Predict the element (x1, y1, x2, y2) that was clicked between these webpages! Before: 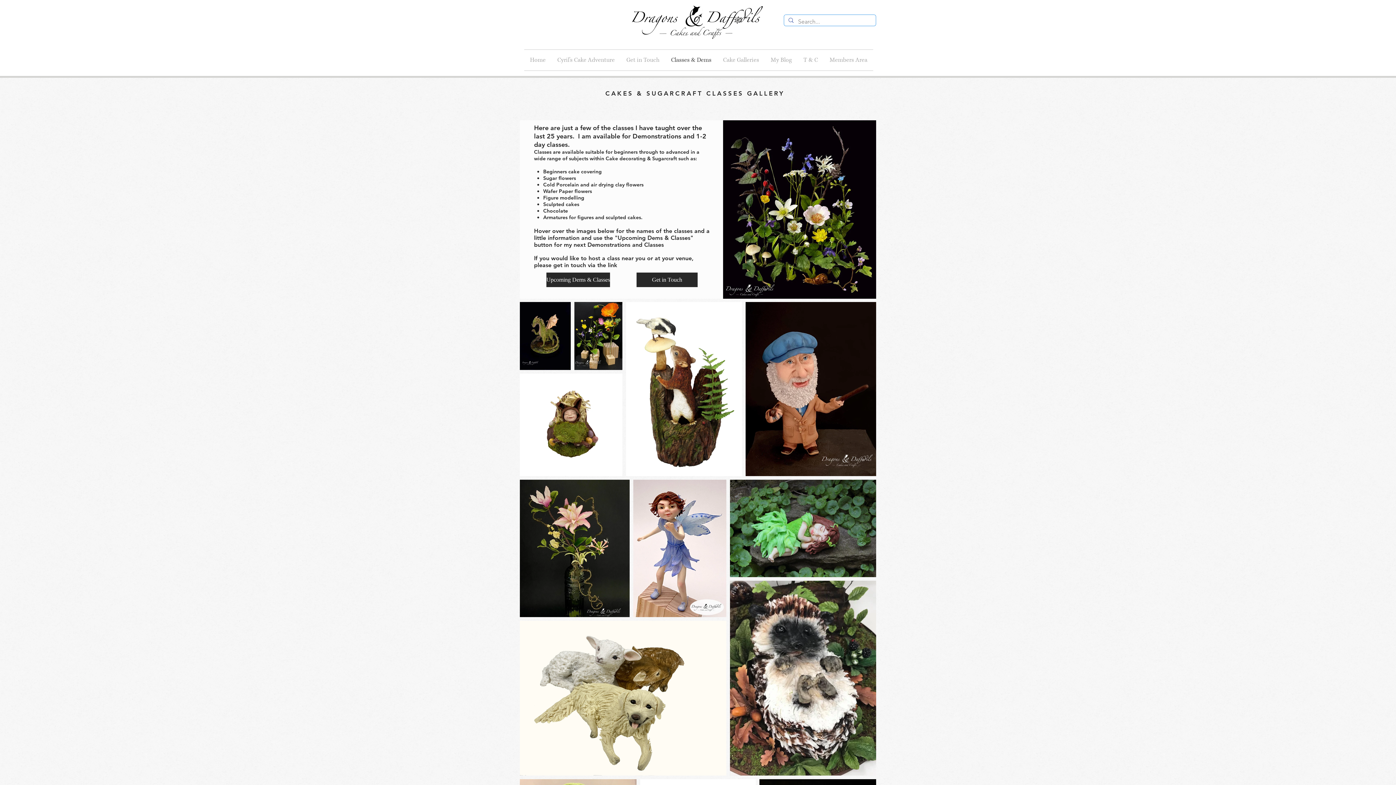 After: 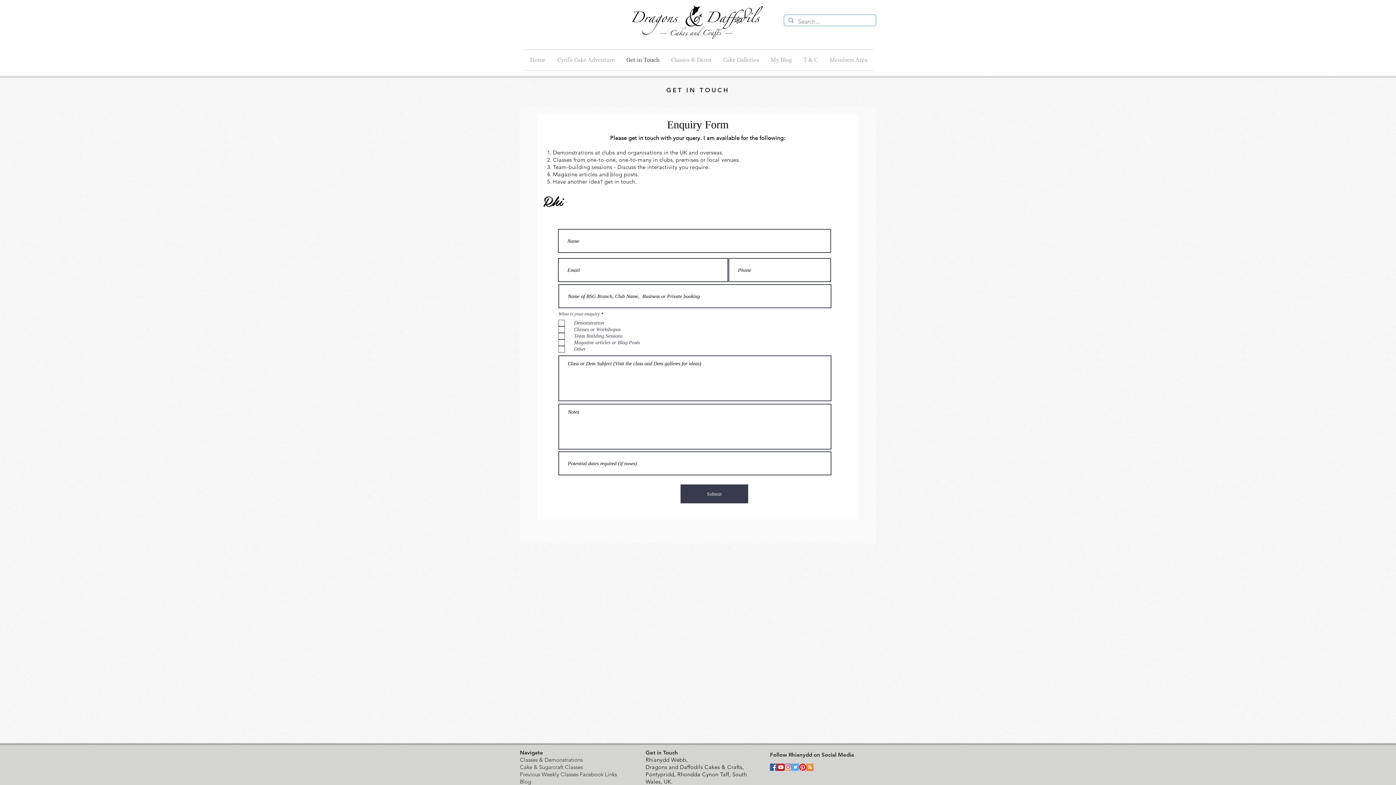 Action: bbox: (620, 49, 665, 70) label: Get in Touch